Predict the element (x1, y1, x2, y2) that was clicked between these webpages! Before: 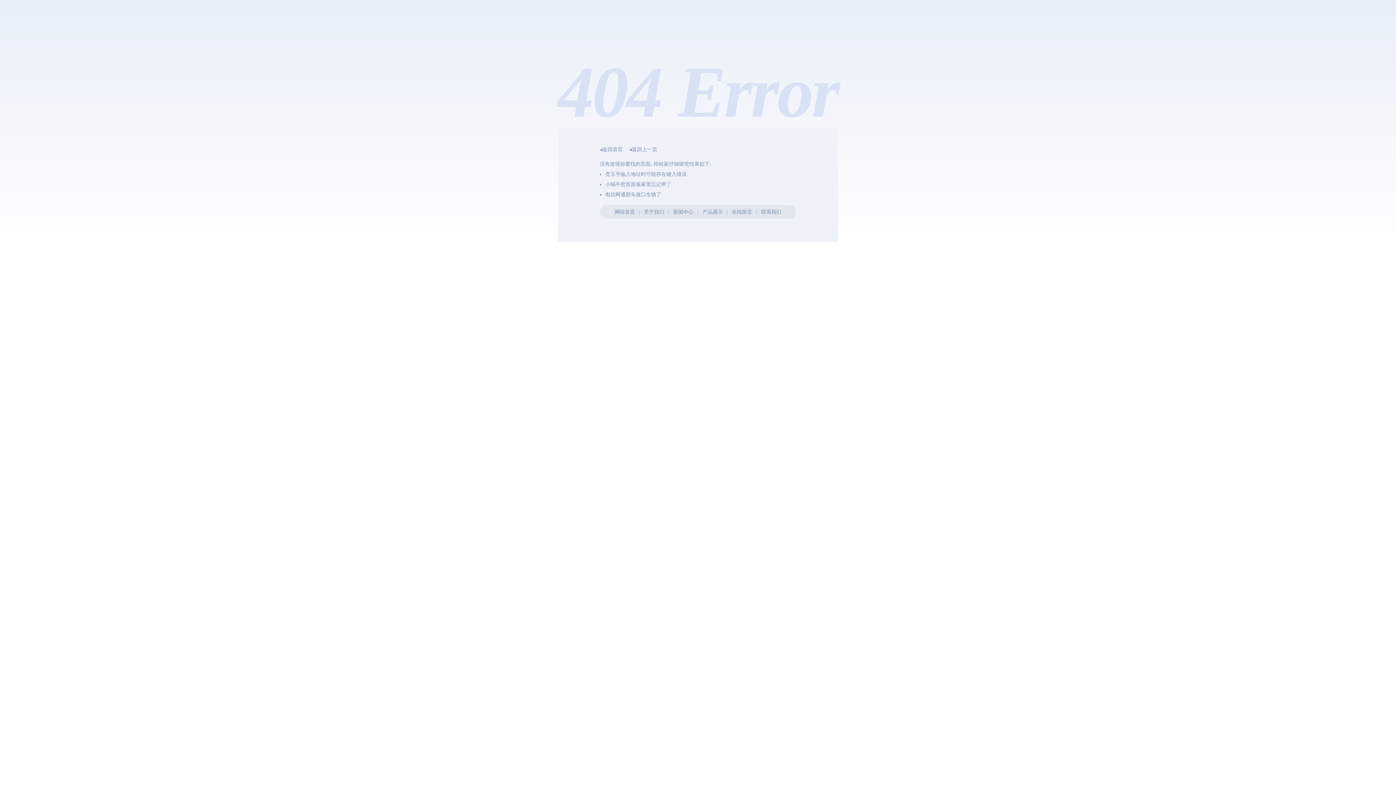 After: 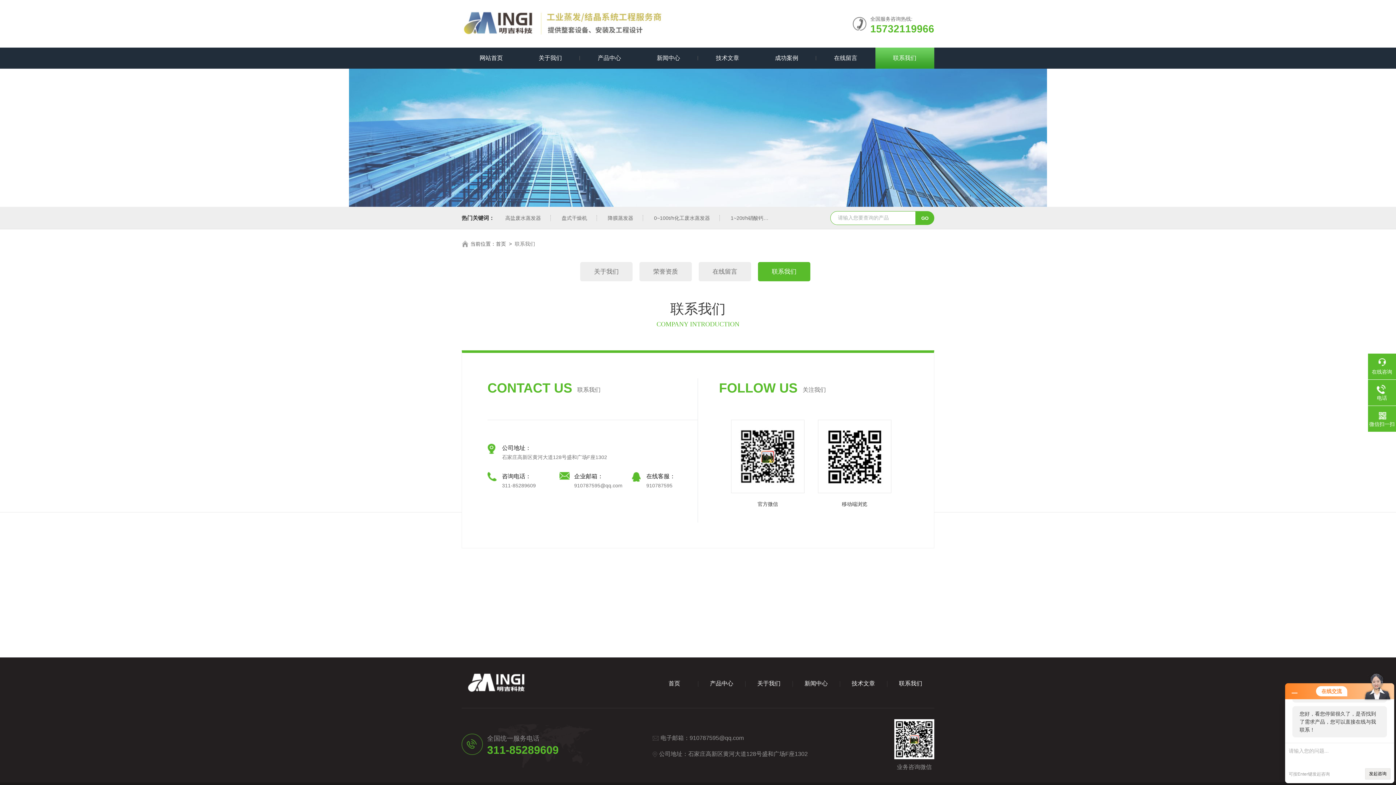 Action: label: 联系我们 bbox: (761, 209, 781, 214)